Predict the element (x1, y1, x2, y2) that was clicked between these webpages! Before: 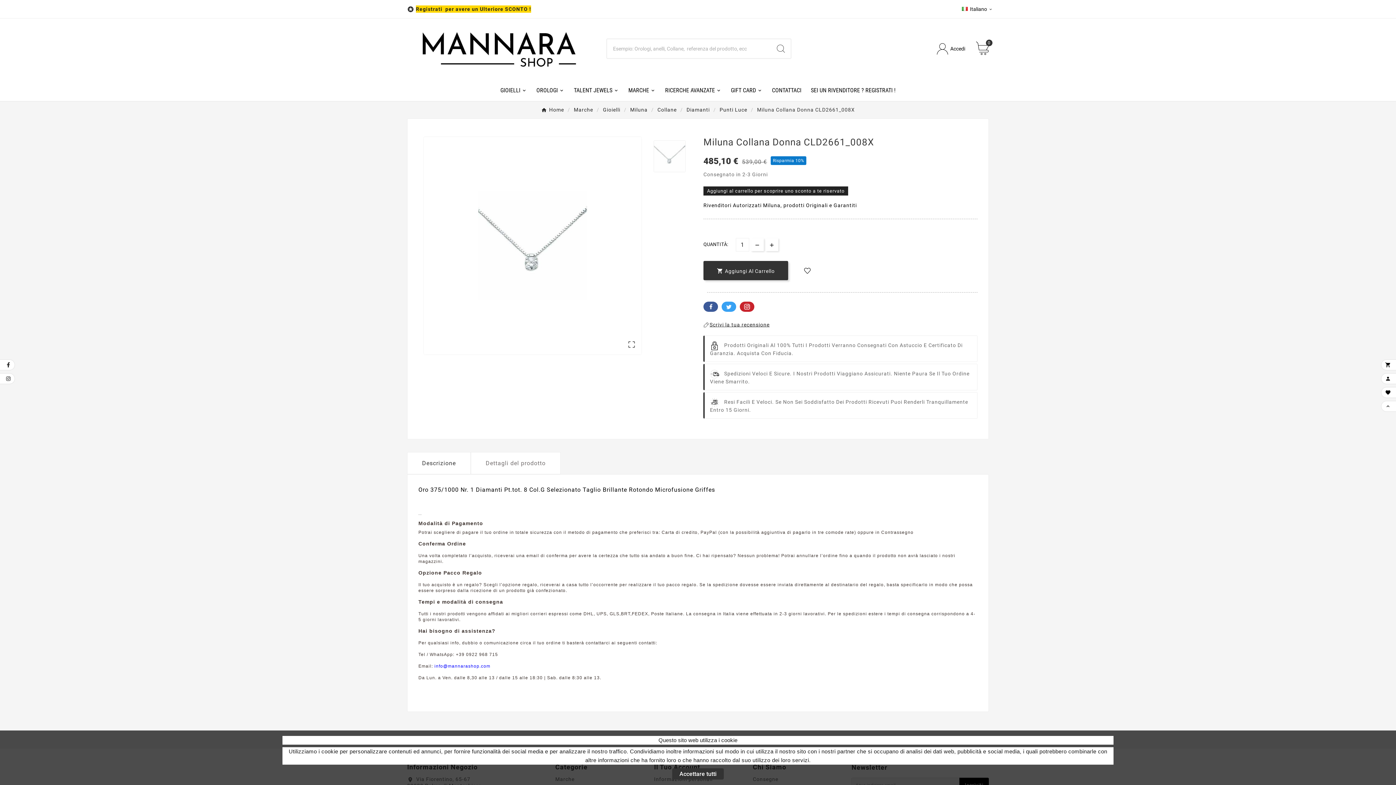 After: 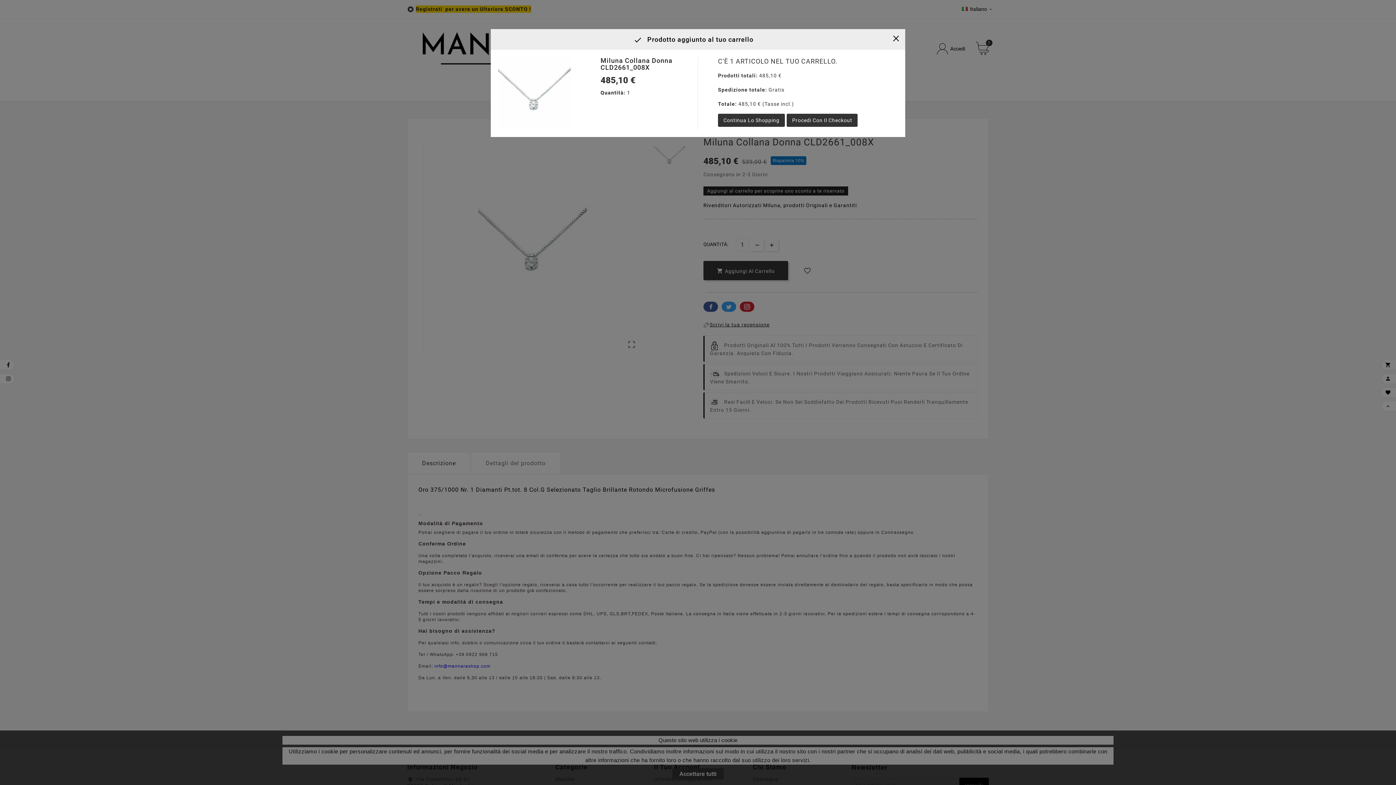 Action: label: add-to-cart bbox: (703, 261, 788, 280)